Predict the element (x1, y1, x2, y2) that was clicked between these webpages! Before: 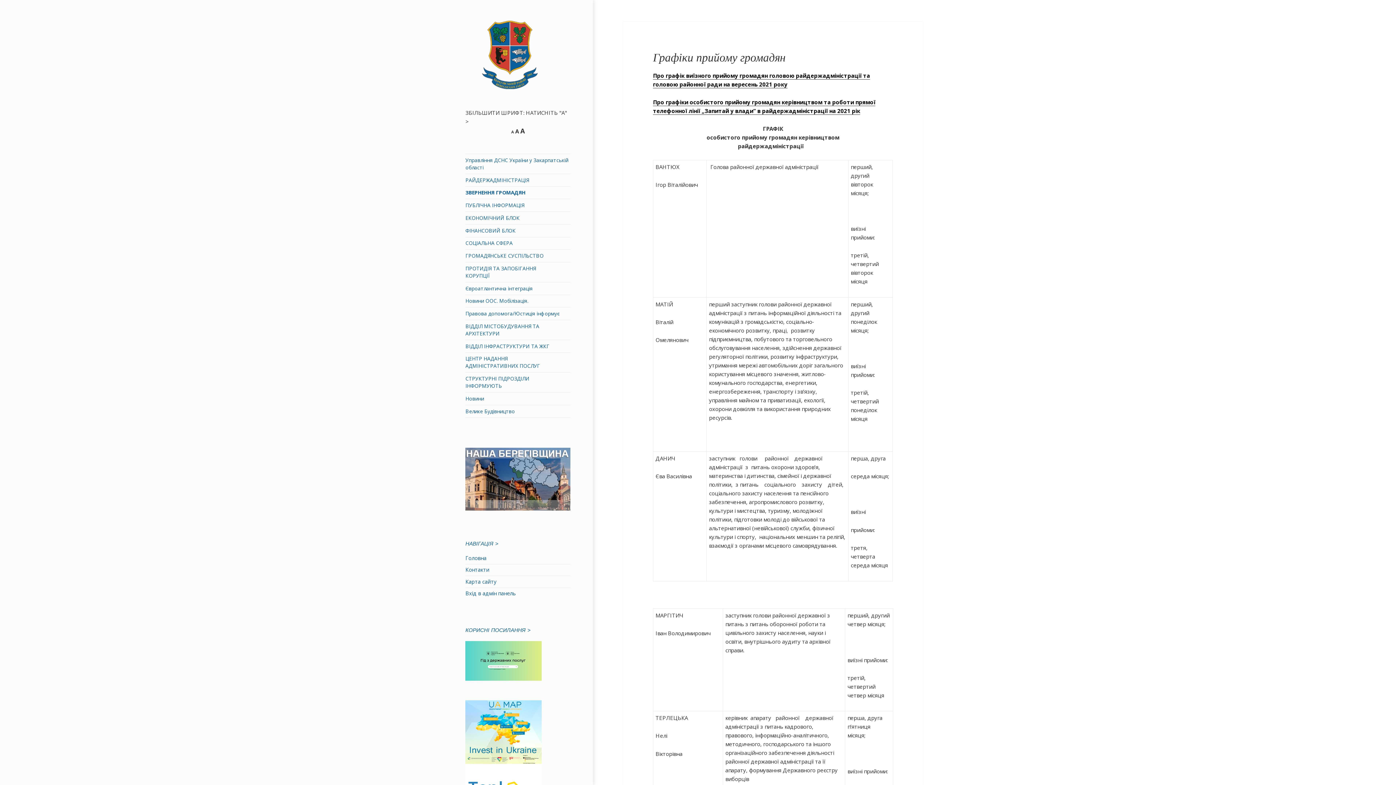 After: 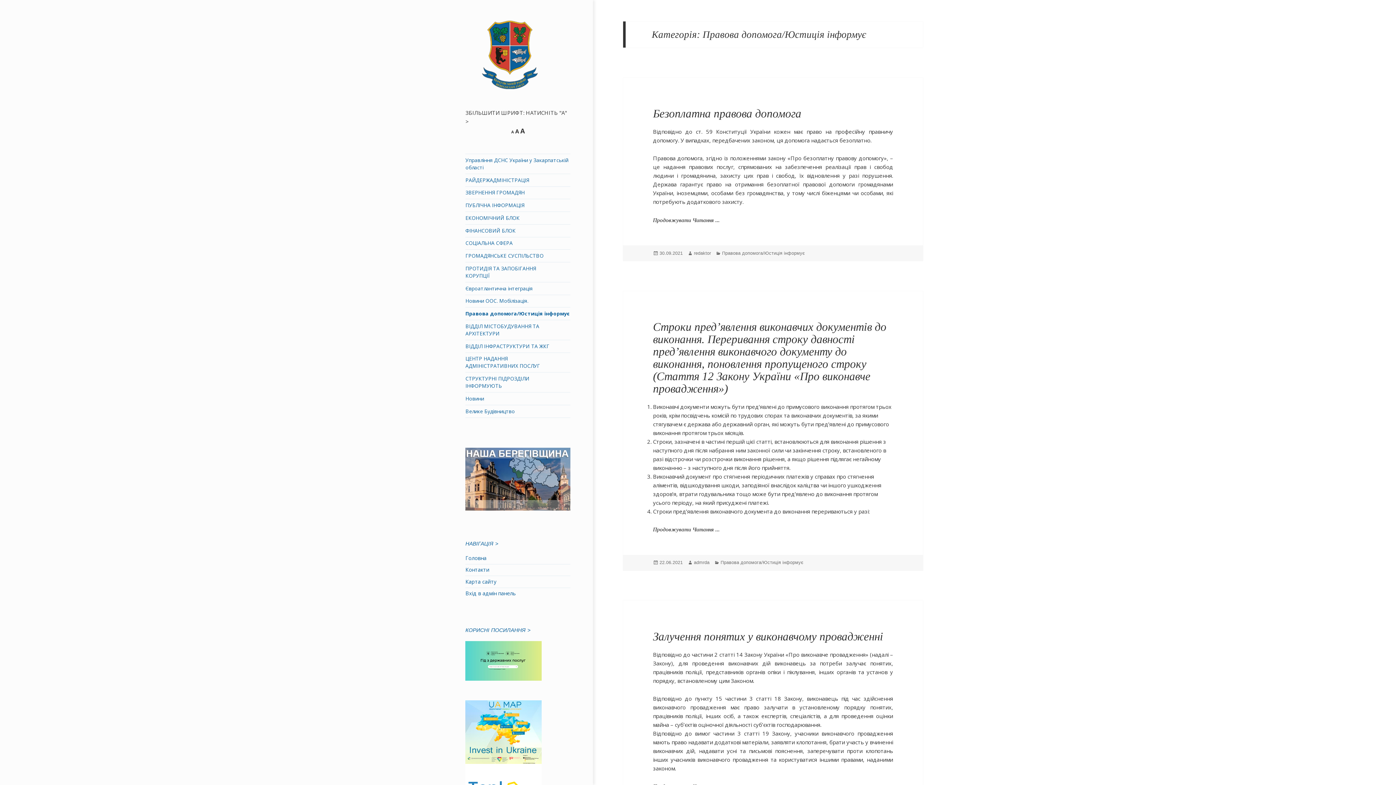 Action: bbox: (465, 307, 570, 320) label: Правова допомога/Юстиція інформує